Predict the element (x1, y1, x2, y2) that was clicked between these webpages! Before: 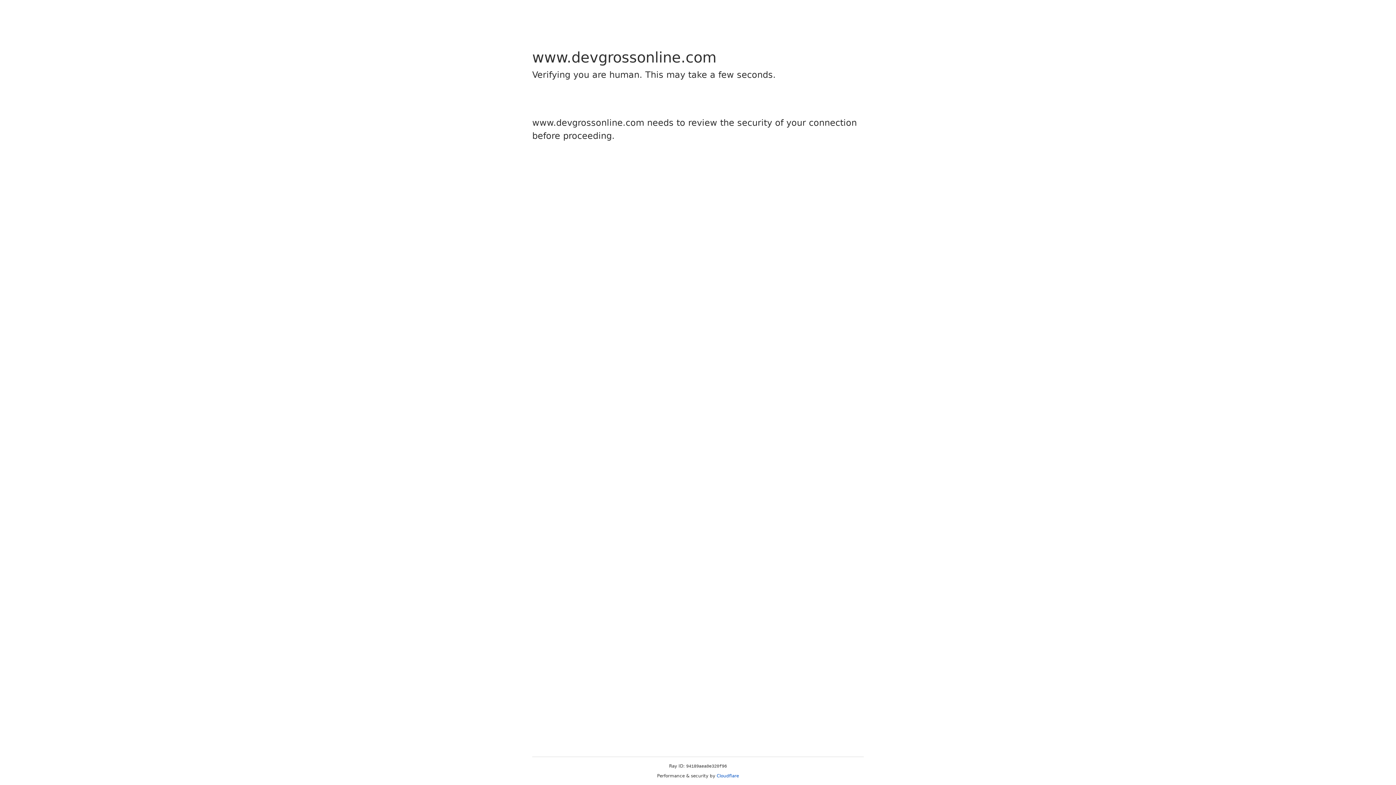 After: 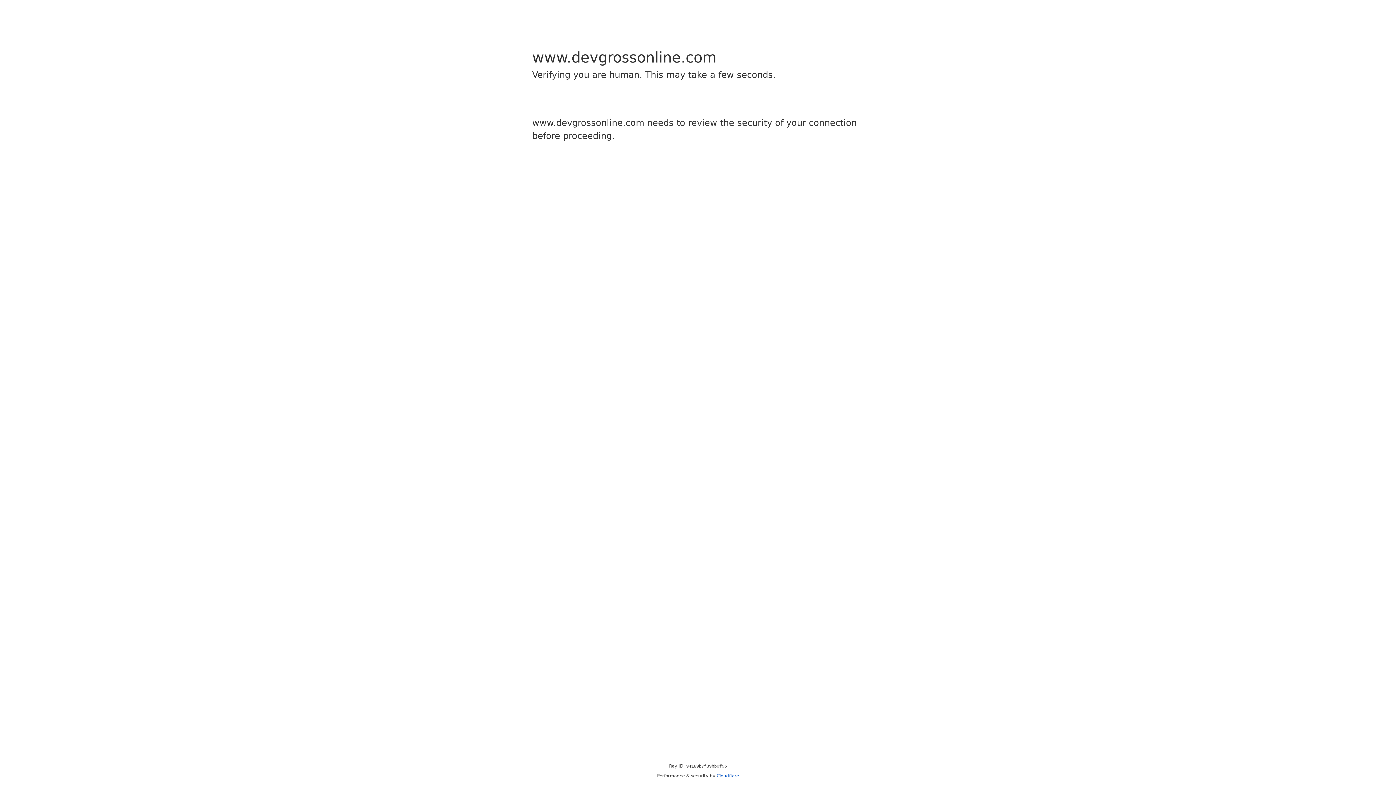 Action: label: Cloudflare bbox: (716, 773, 739, 778)